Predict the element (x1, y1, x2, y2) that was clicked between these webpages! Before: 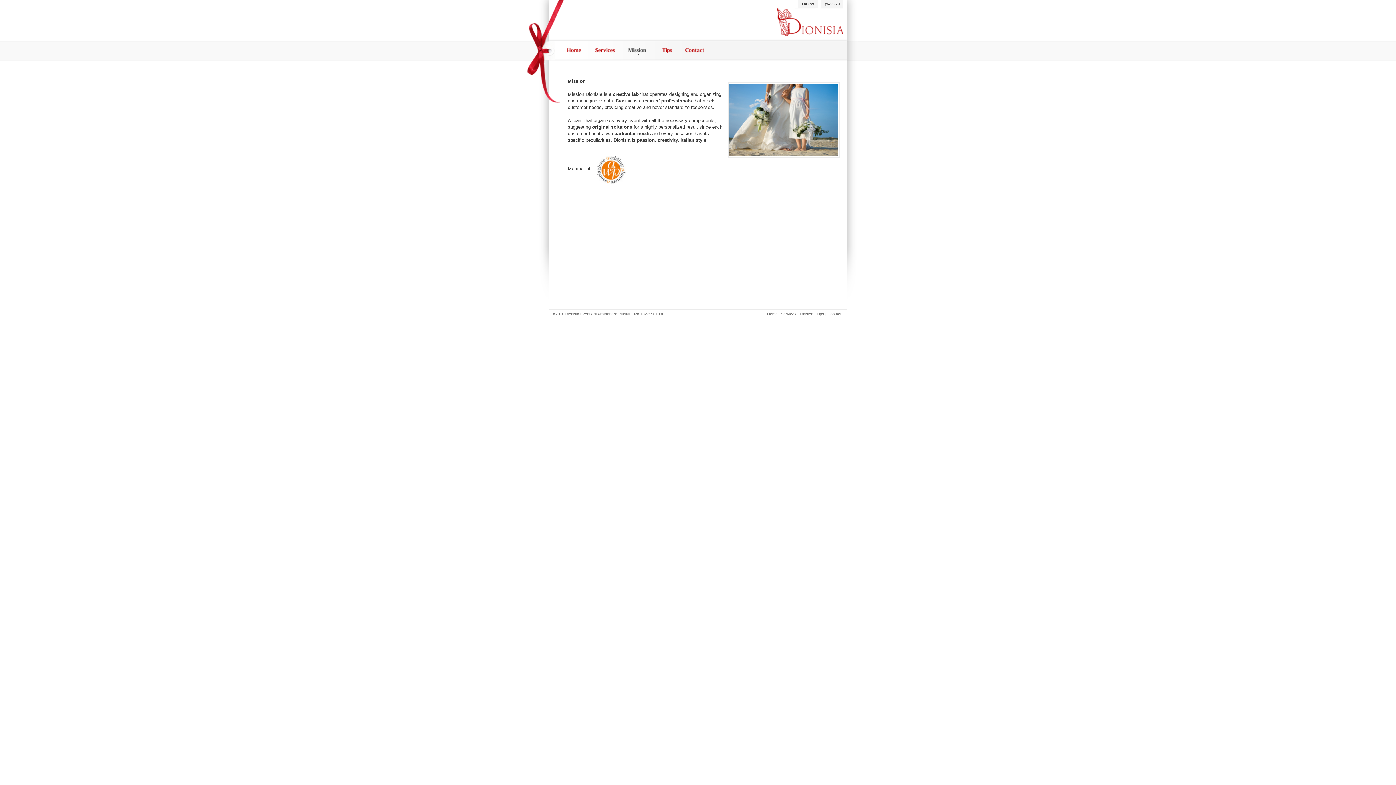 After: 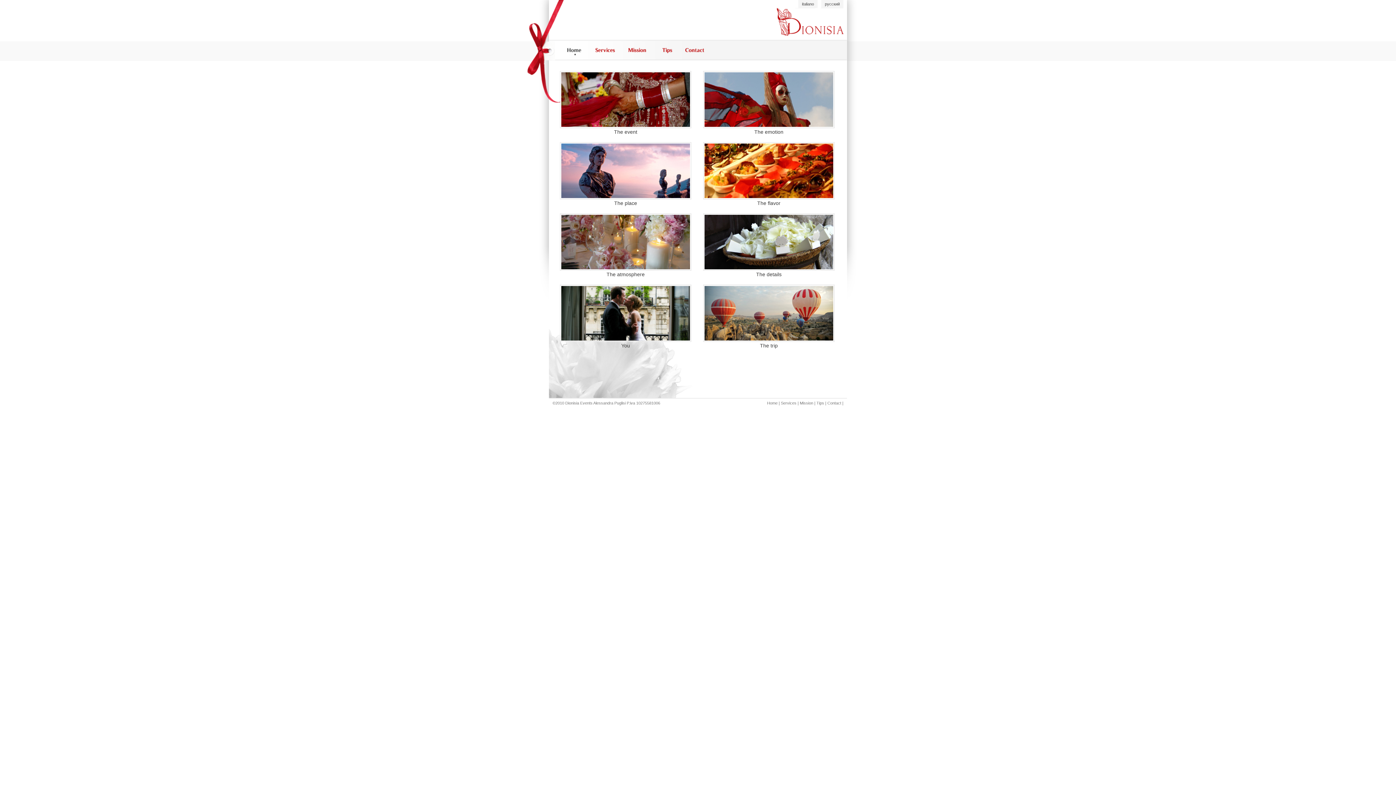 Action: bbox: (567, 40, 583, 61)